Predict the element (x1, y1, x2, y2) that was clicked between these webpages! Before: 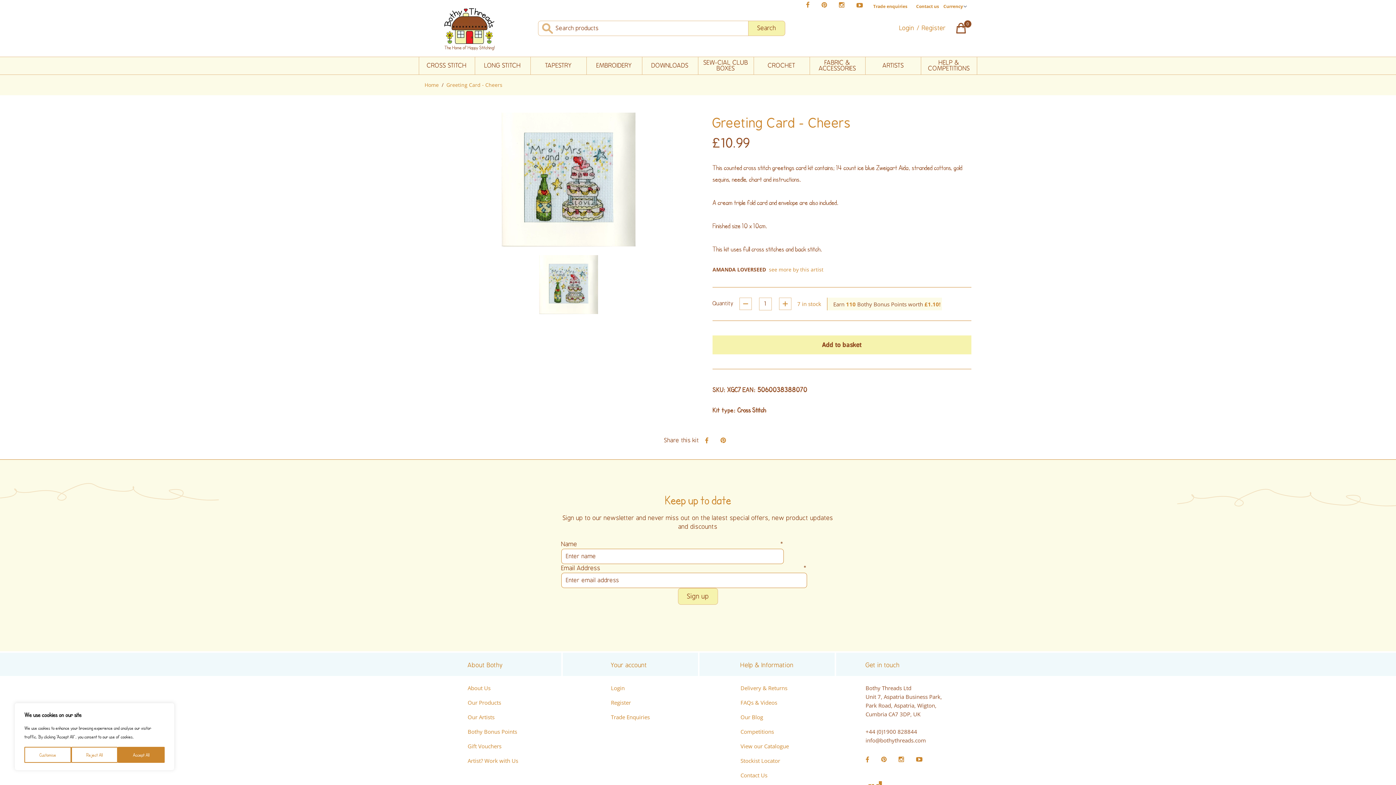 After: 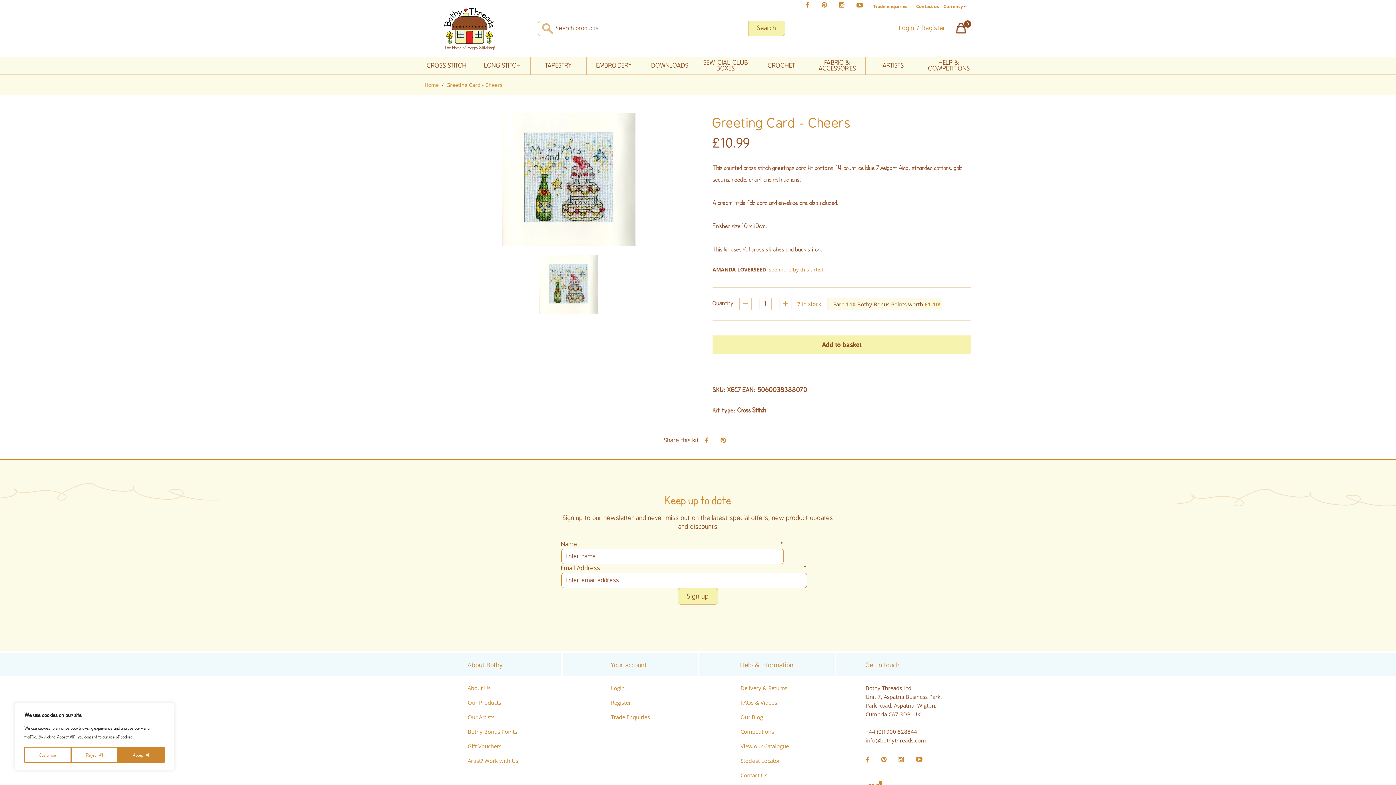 Action: bbox: (892, 757, 910, 762)